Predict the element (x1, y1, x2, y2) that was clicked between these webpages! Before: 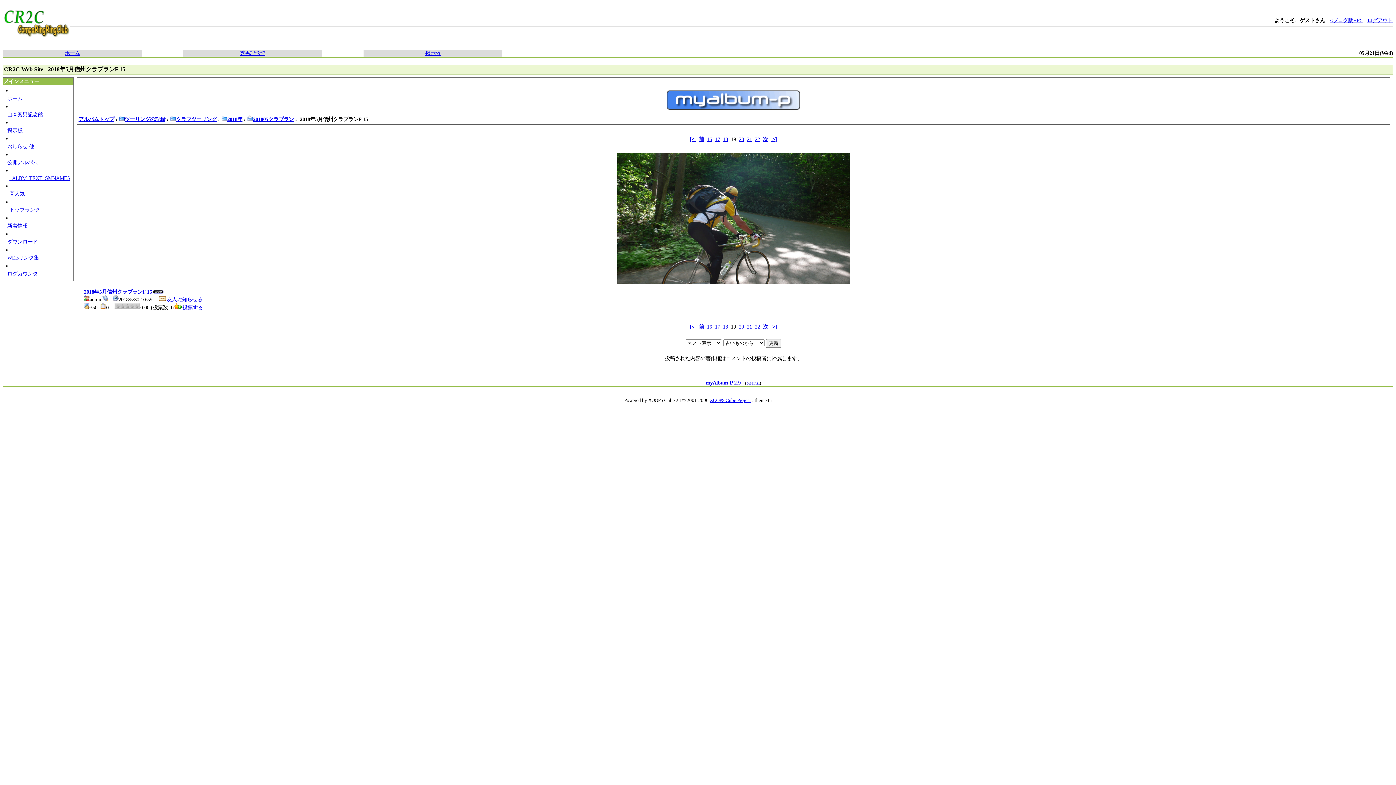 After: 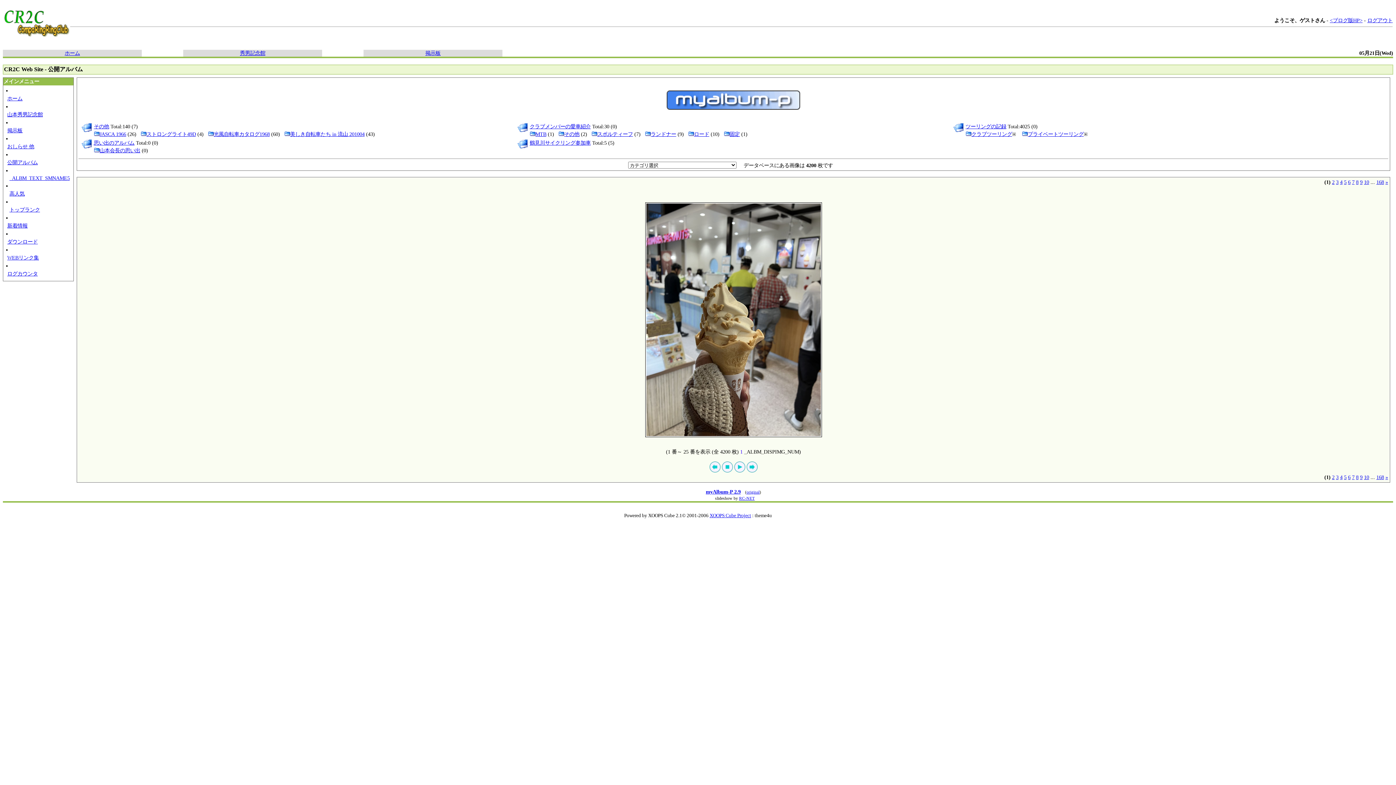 Action: bbox: (6, 173, 71, 182) label: _ALBM_TEXT_SMNAME5